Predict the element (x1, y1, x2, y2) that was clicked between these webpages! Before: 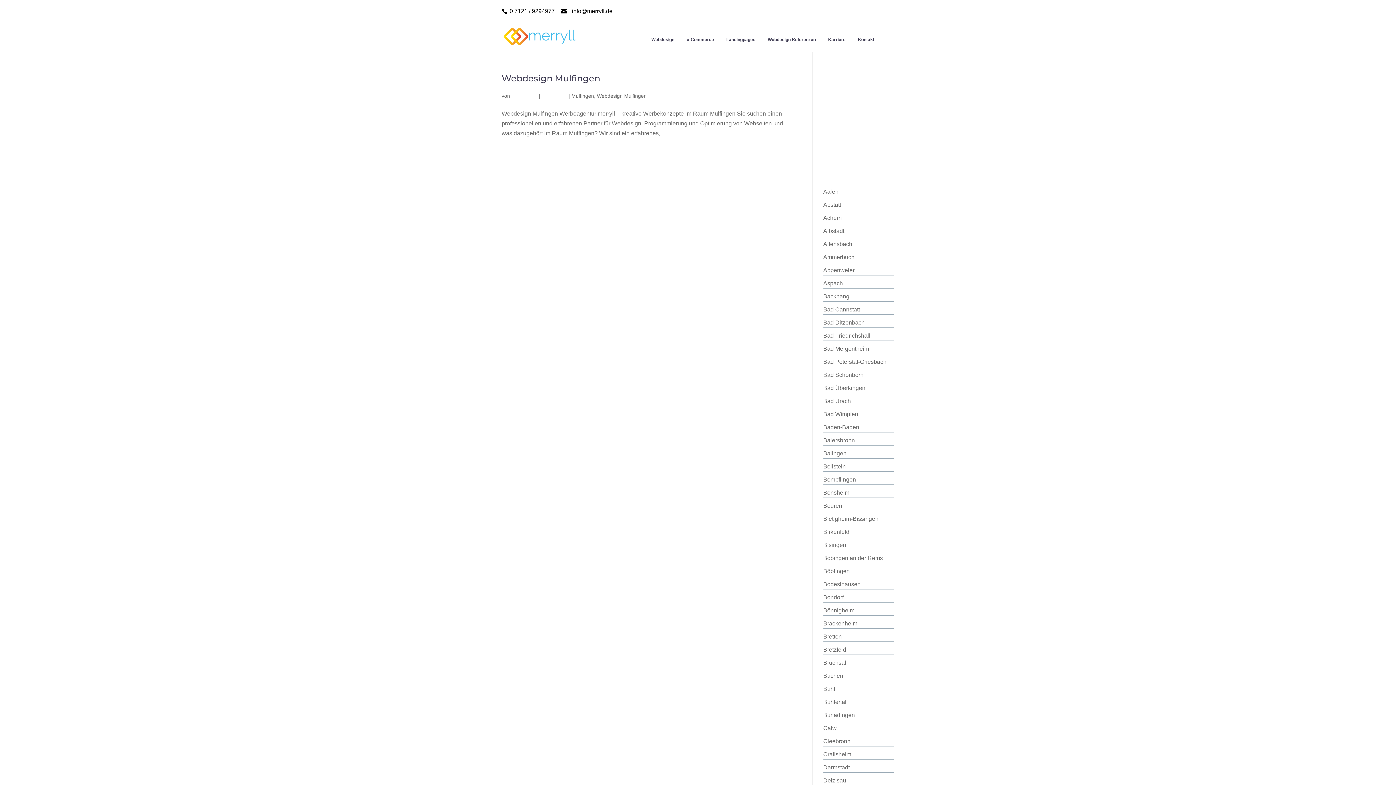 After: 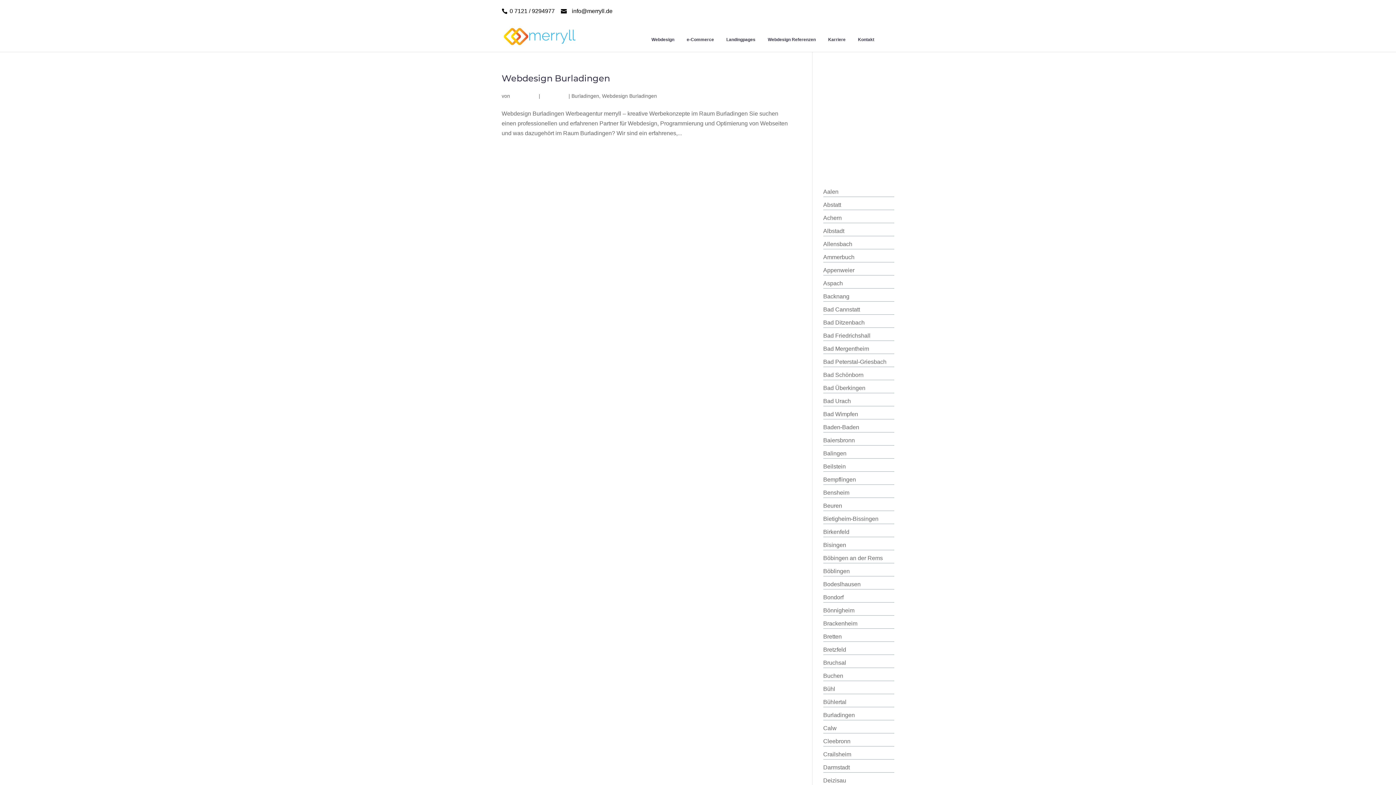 Action: label: Burladingen bbox: (823, 712, 855, 718)